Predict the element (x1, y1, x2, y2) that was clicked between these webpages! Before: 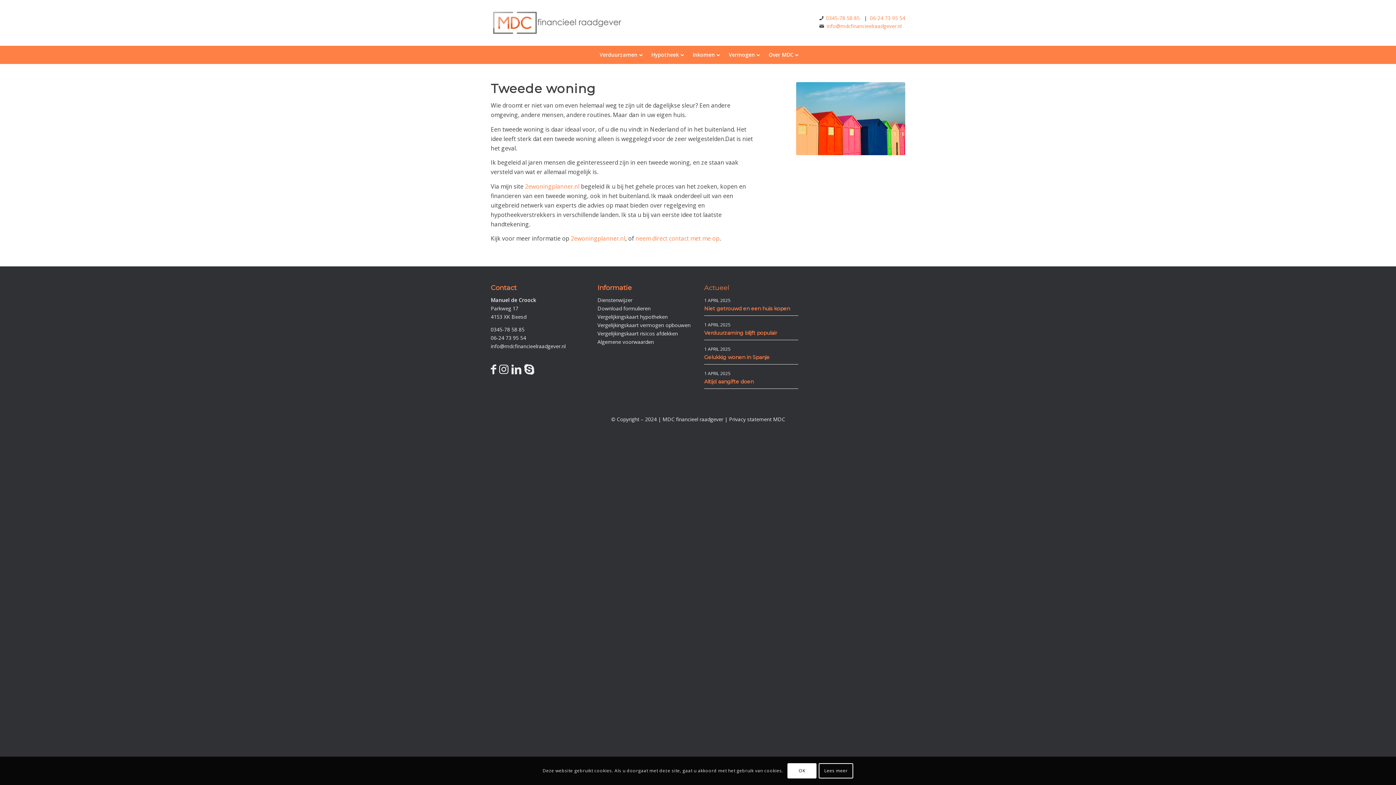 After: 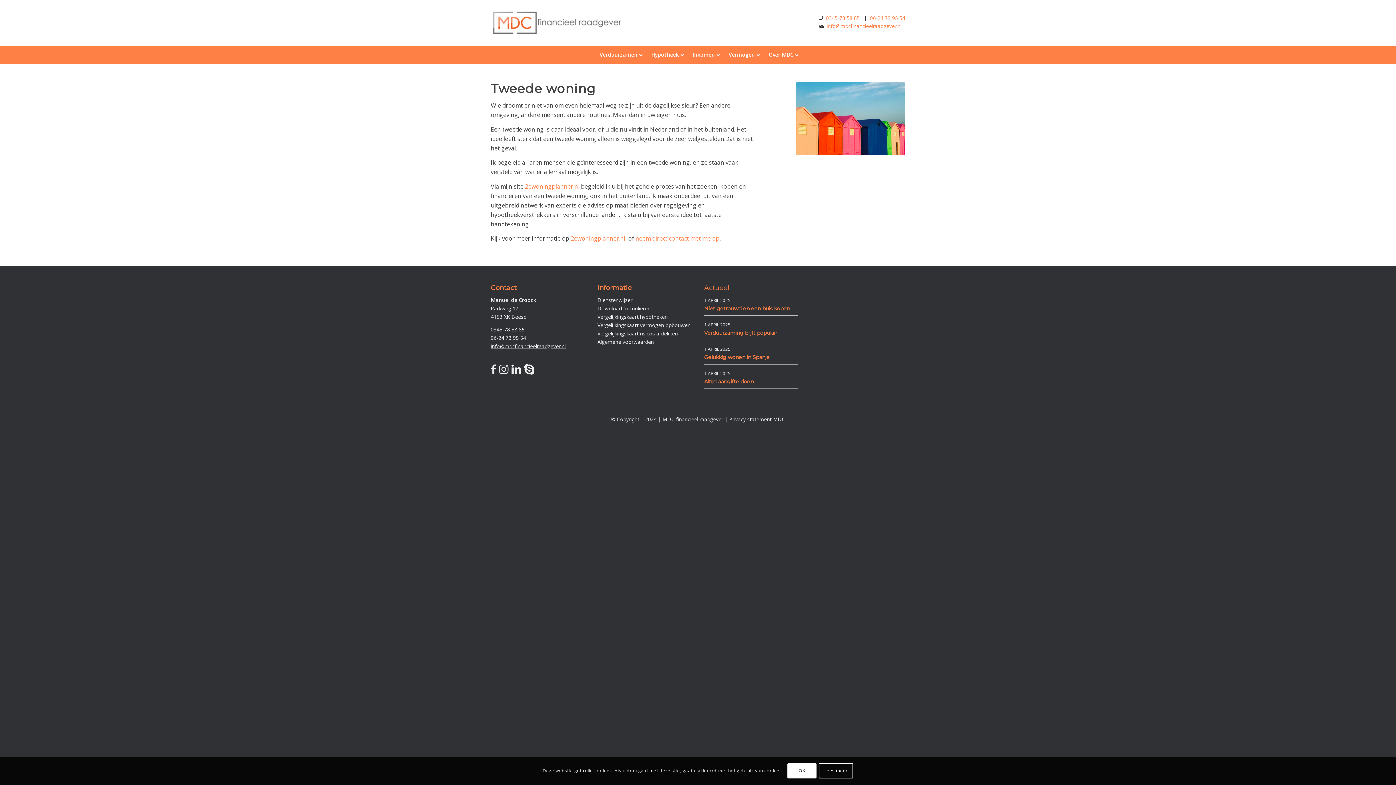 Action: bbox: (490, 342, 565, 349) label: info@mdcfinancieelraadgever.nl